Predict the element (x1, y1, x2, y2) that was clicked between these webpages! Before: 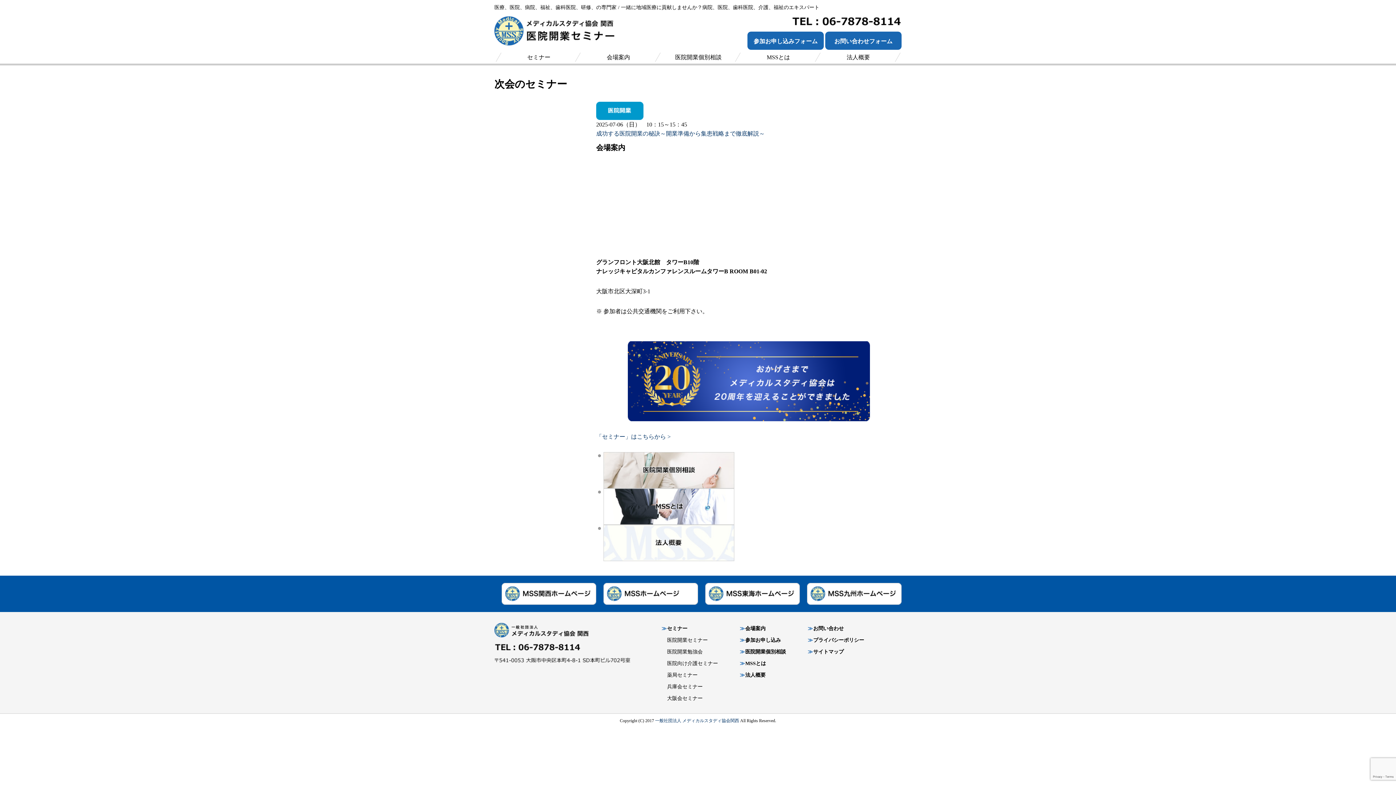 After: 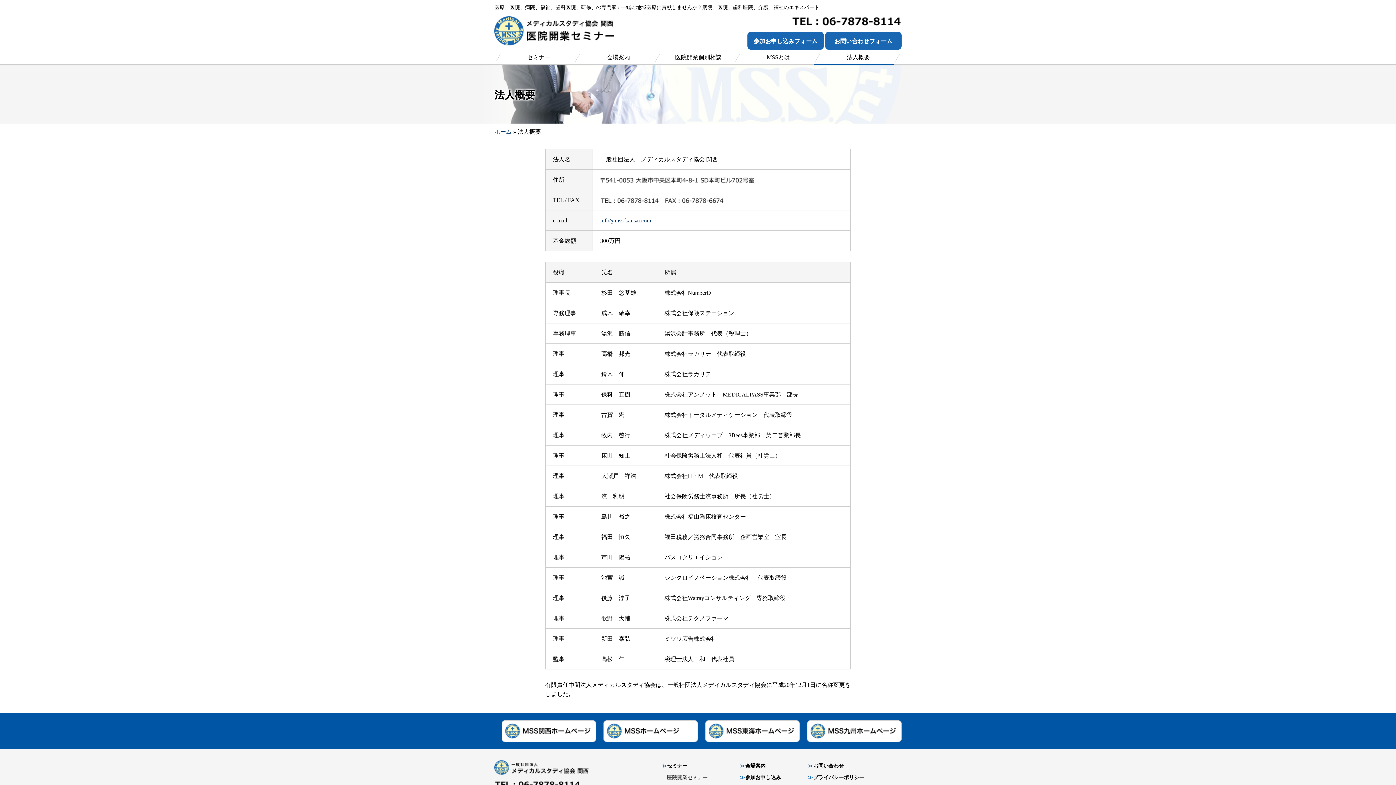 Action: bbox: (603, 553, 734, 560)